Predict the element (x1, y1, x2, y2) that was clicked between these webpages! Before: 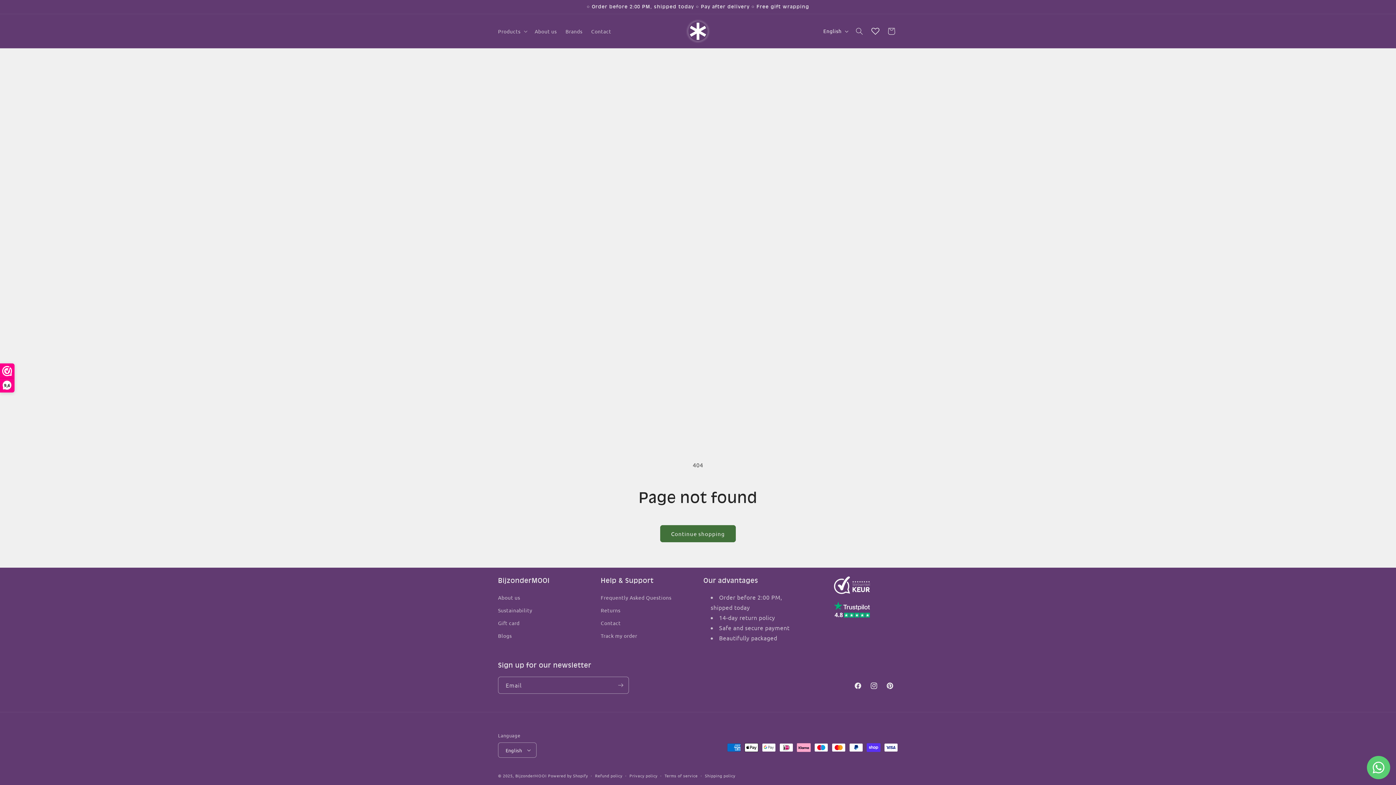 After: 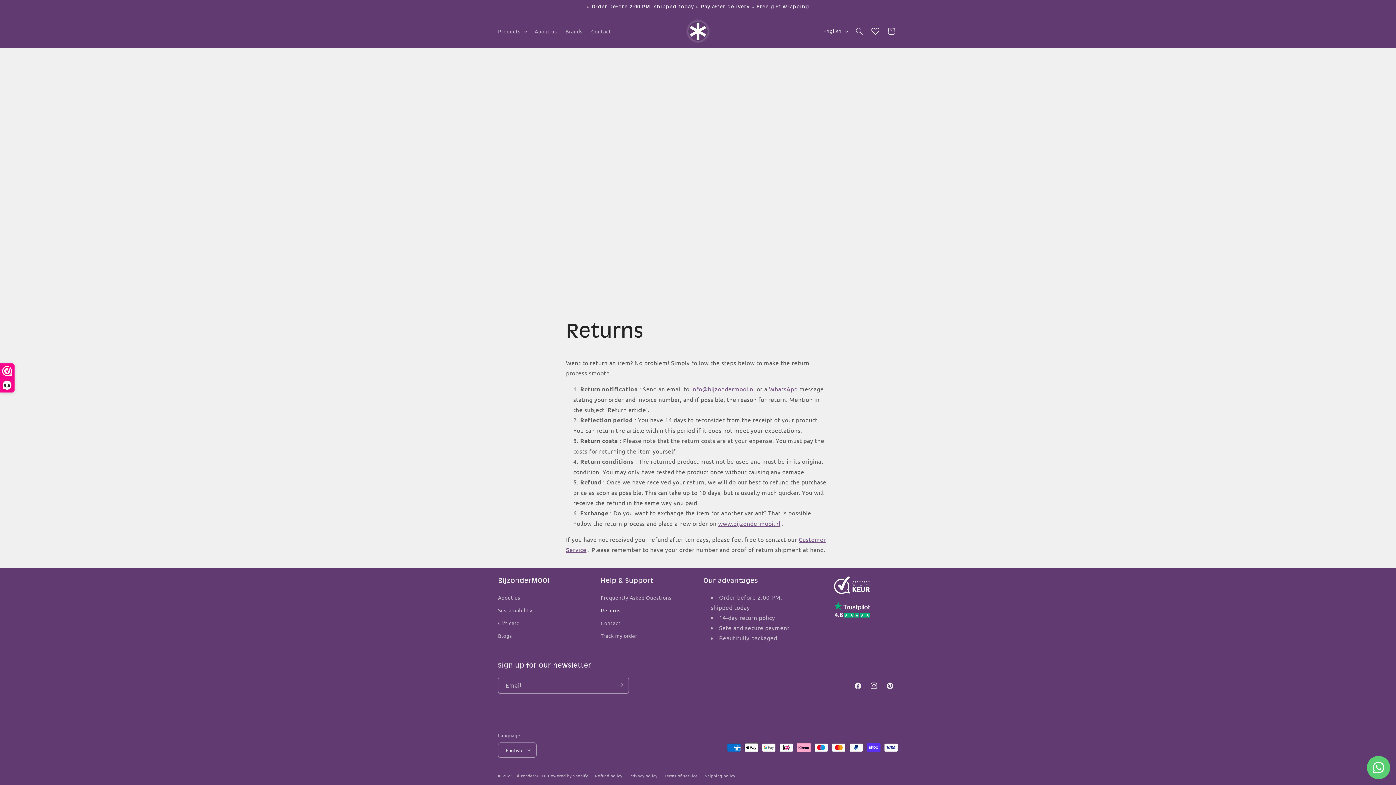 Action: label: Returns bbox: (600, 604, 620, 617)